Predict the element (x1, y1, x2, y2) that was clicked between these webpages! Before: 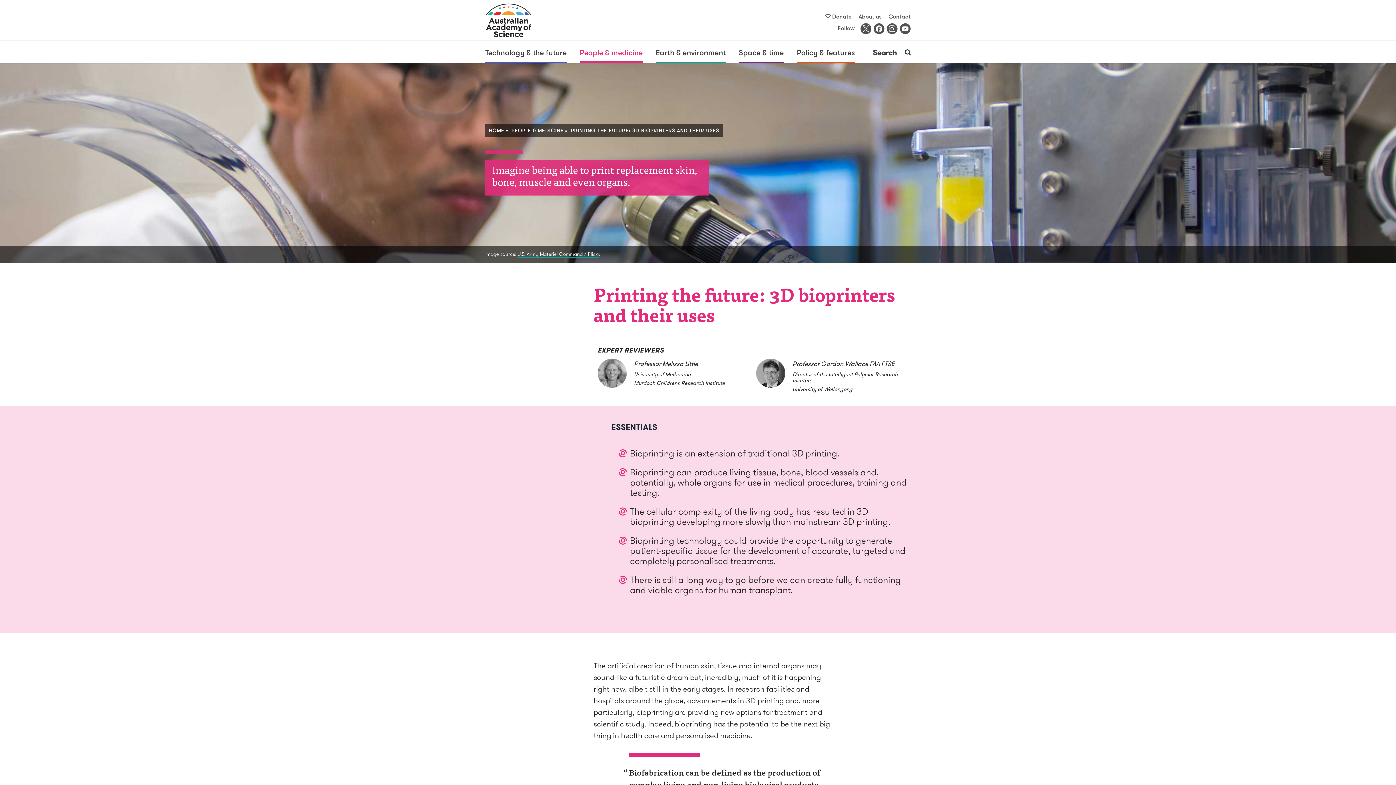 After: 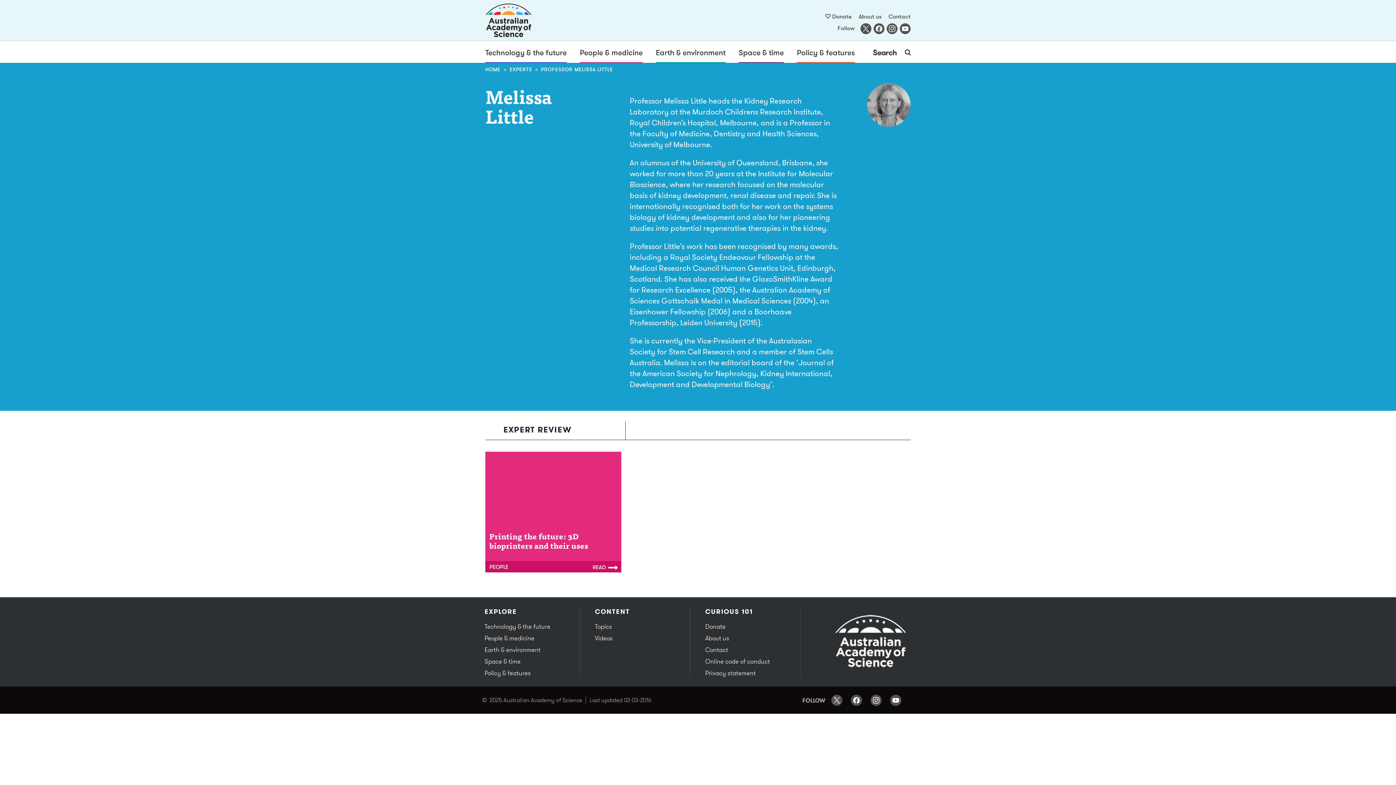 Action: label: Professor Melissa Little bbox: (634, 360, 698, 368)